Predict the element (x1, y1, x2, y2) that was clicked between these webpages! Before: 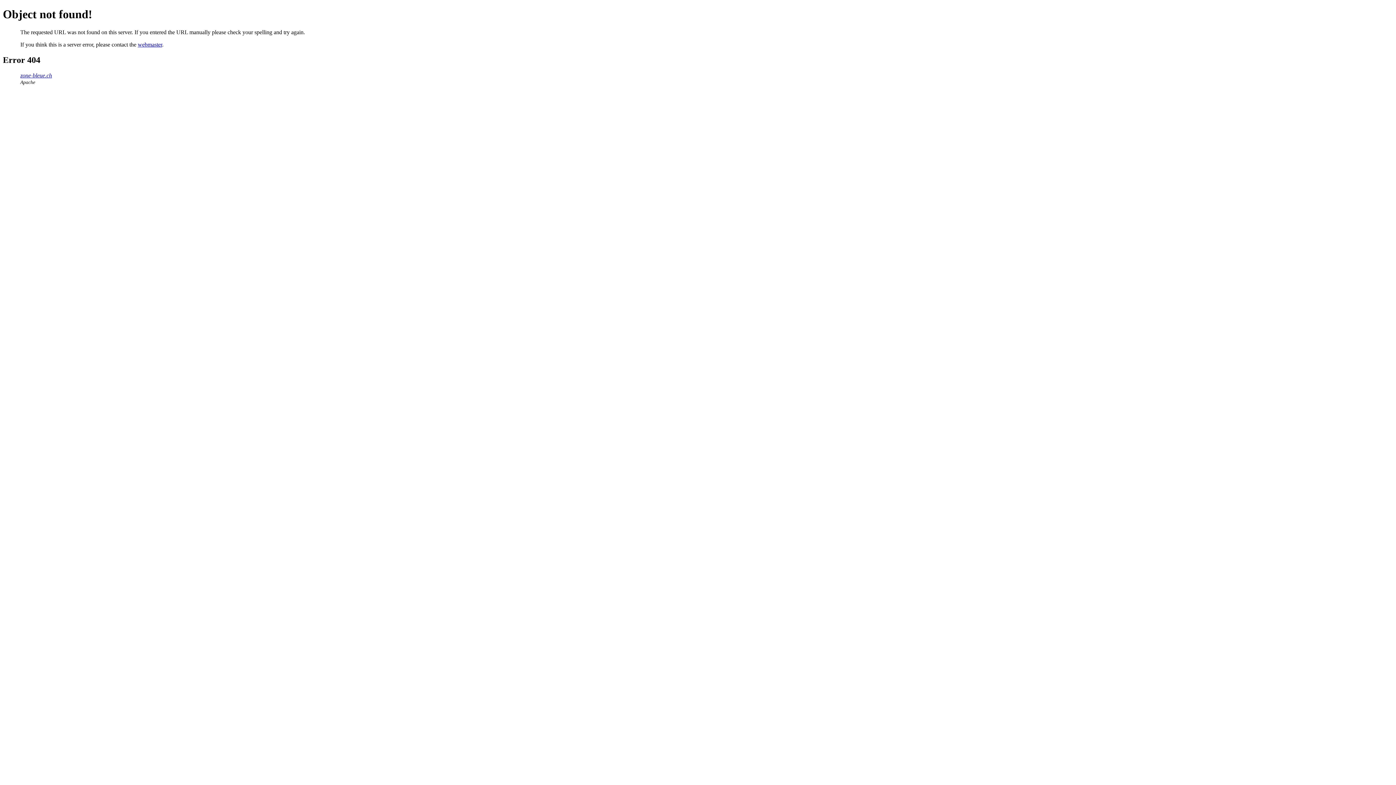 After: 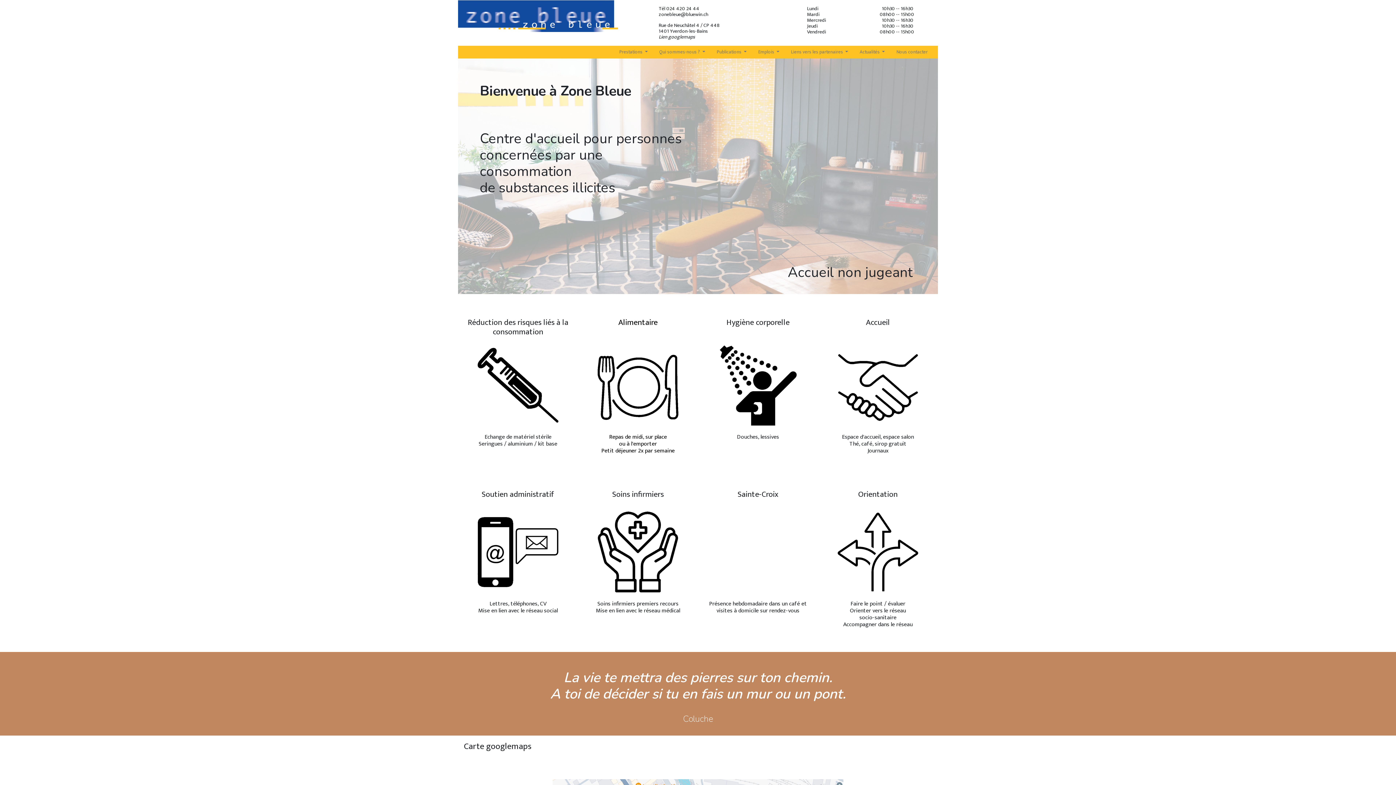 Action: bbox: (20, 72, 52, 78) label: zone-bleue.ch